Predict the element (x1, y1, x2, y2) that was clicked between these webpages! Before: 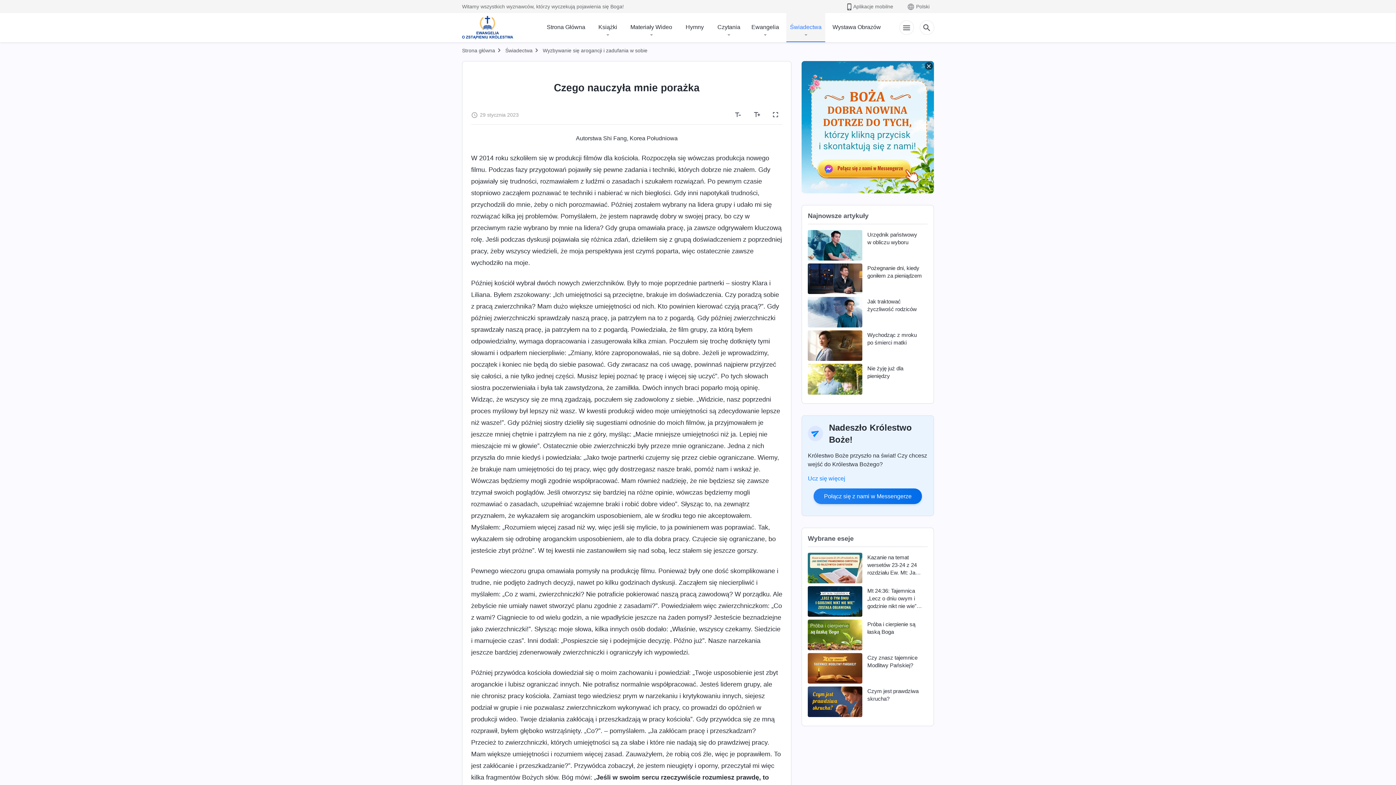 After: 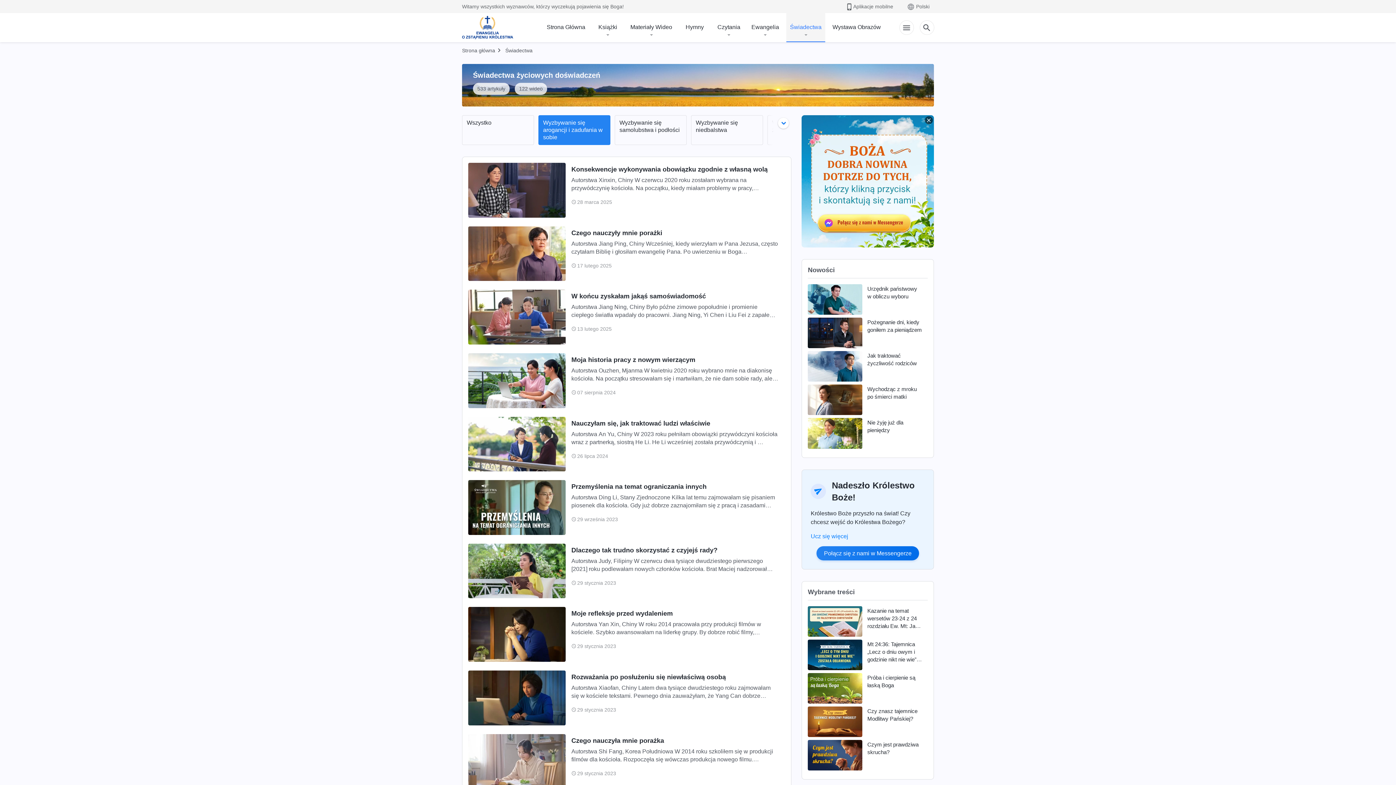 Action: label: Wyzbywanie się arogancji i zadufania w sobie bbox: (542, 47, 647, 53)